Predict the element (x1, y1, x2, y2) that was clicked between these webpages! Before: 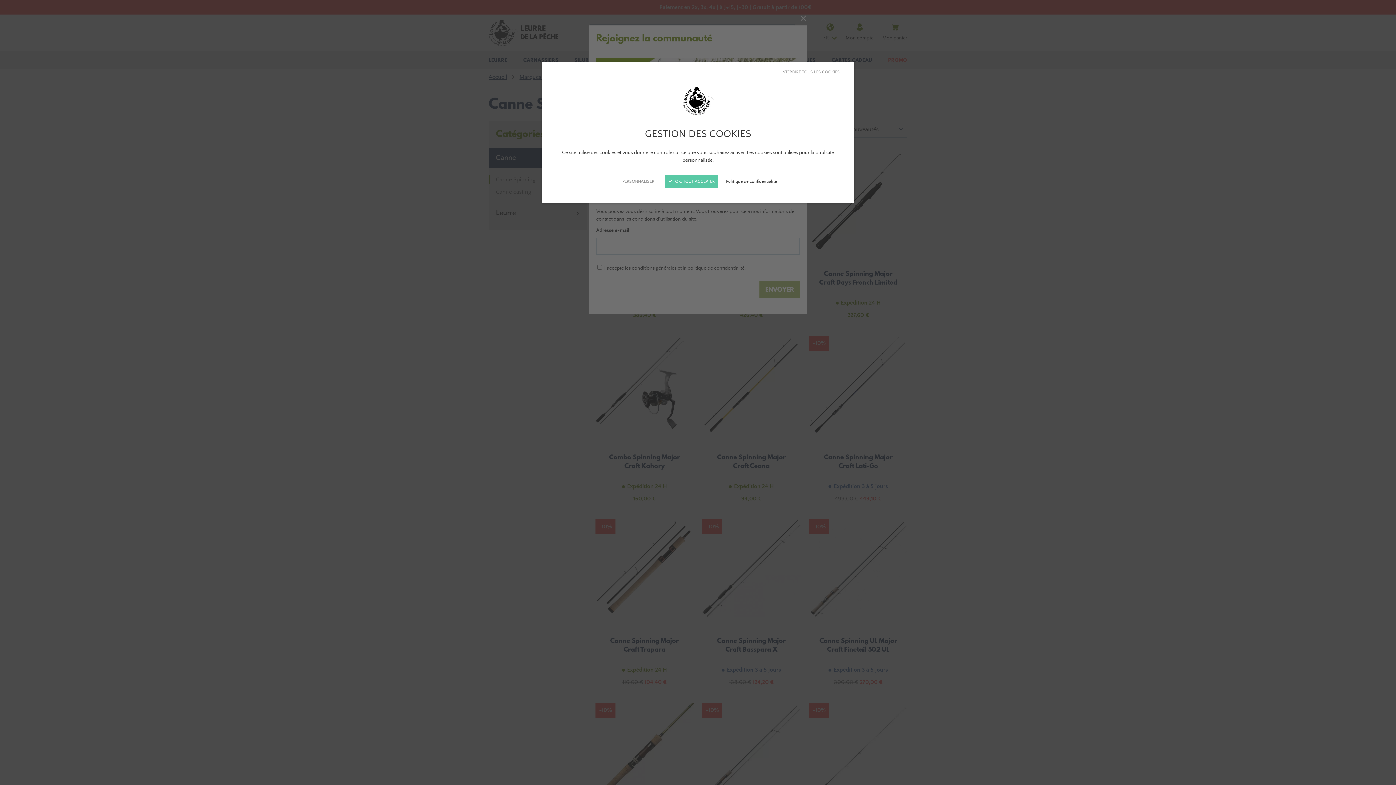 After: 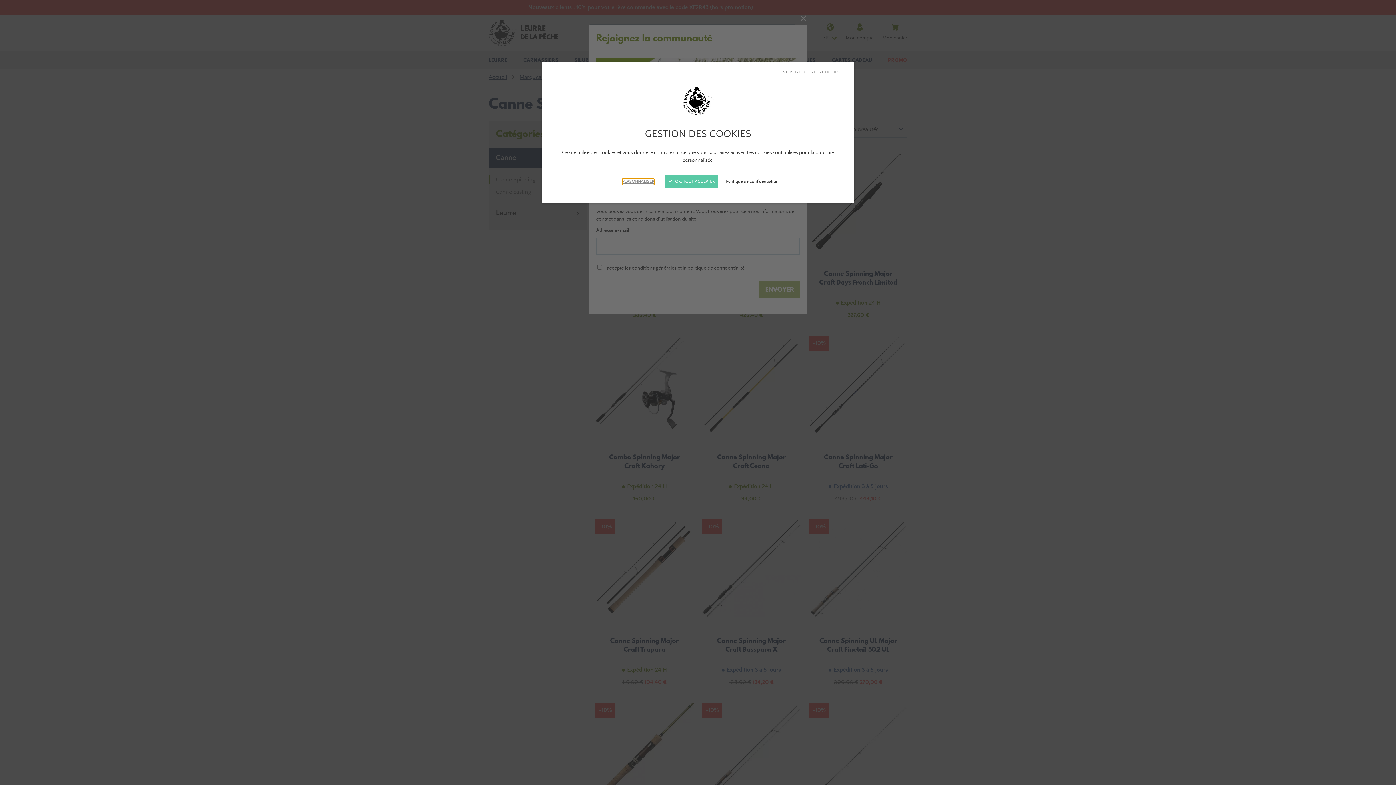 Action: label: Fermer bbox: (0, 0, 1396, 785)